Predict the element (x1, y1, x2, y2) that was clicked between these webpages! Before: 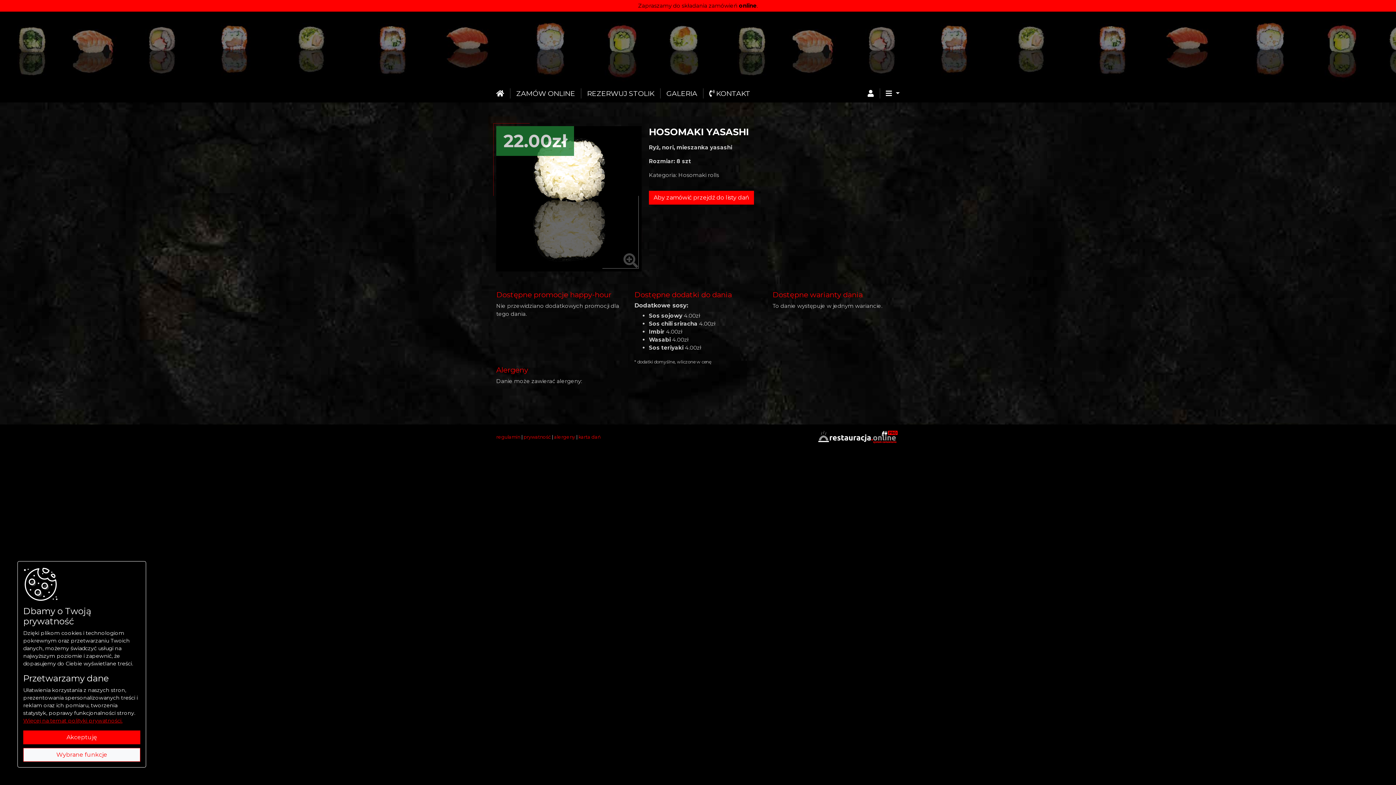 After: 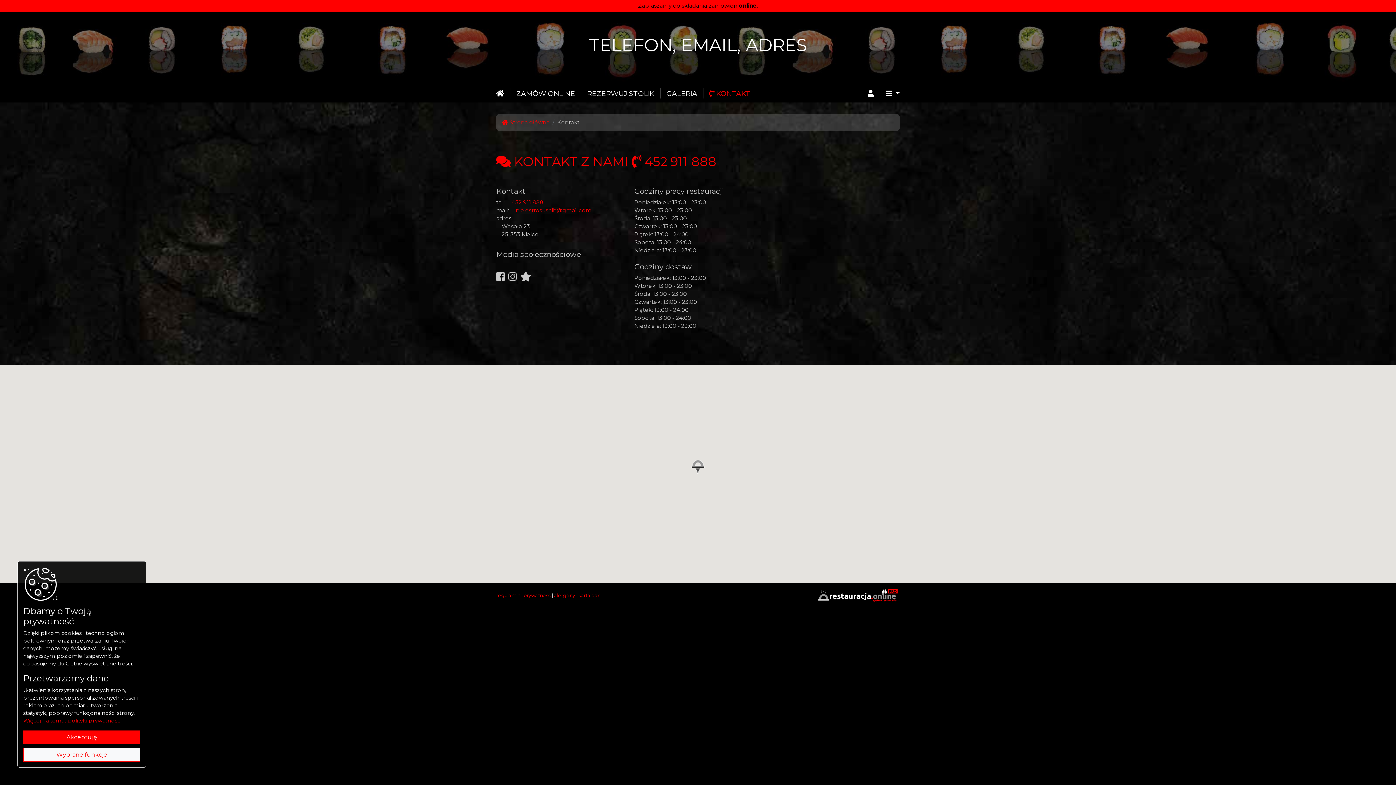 Action: label:  KONTAKT bbox: (703, 88, 750, 98)